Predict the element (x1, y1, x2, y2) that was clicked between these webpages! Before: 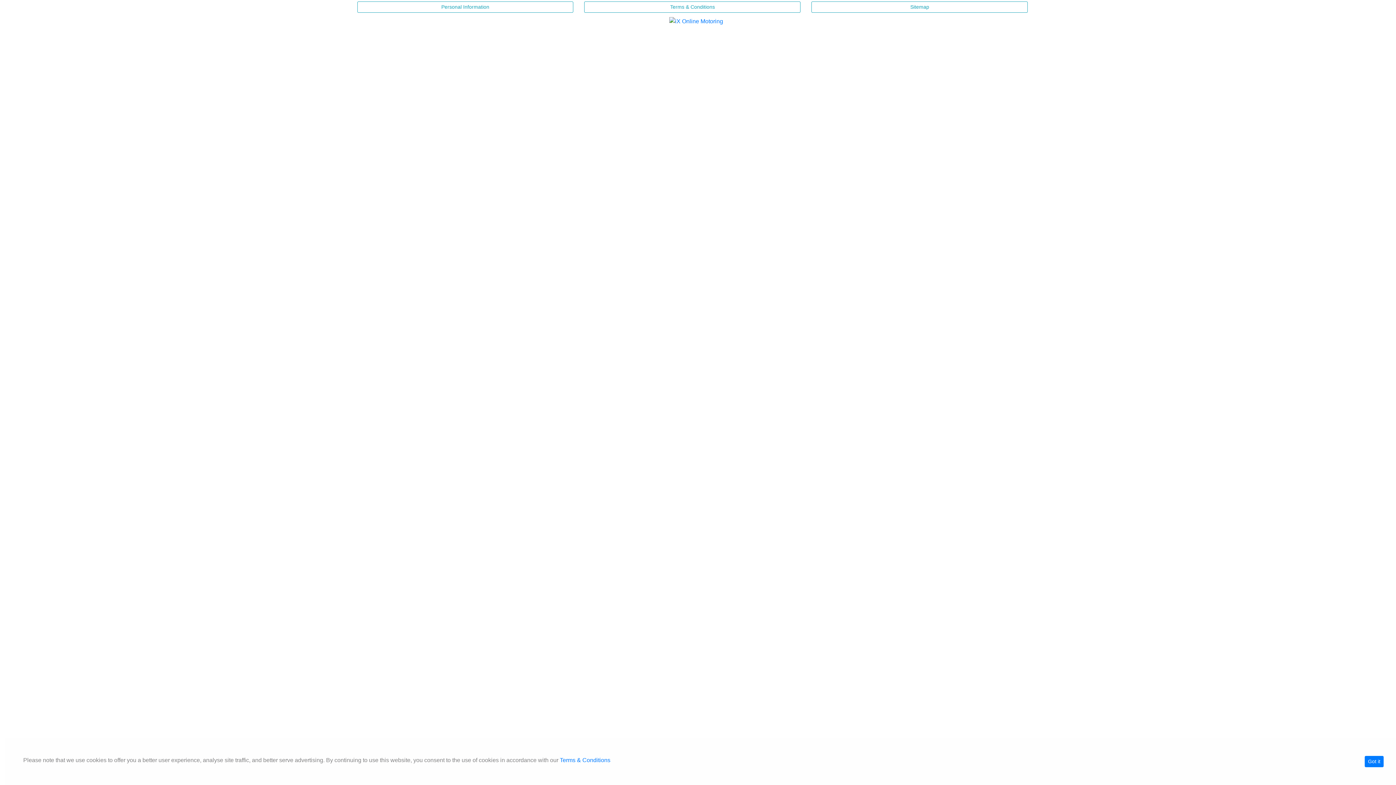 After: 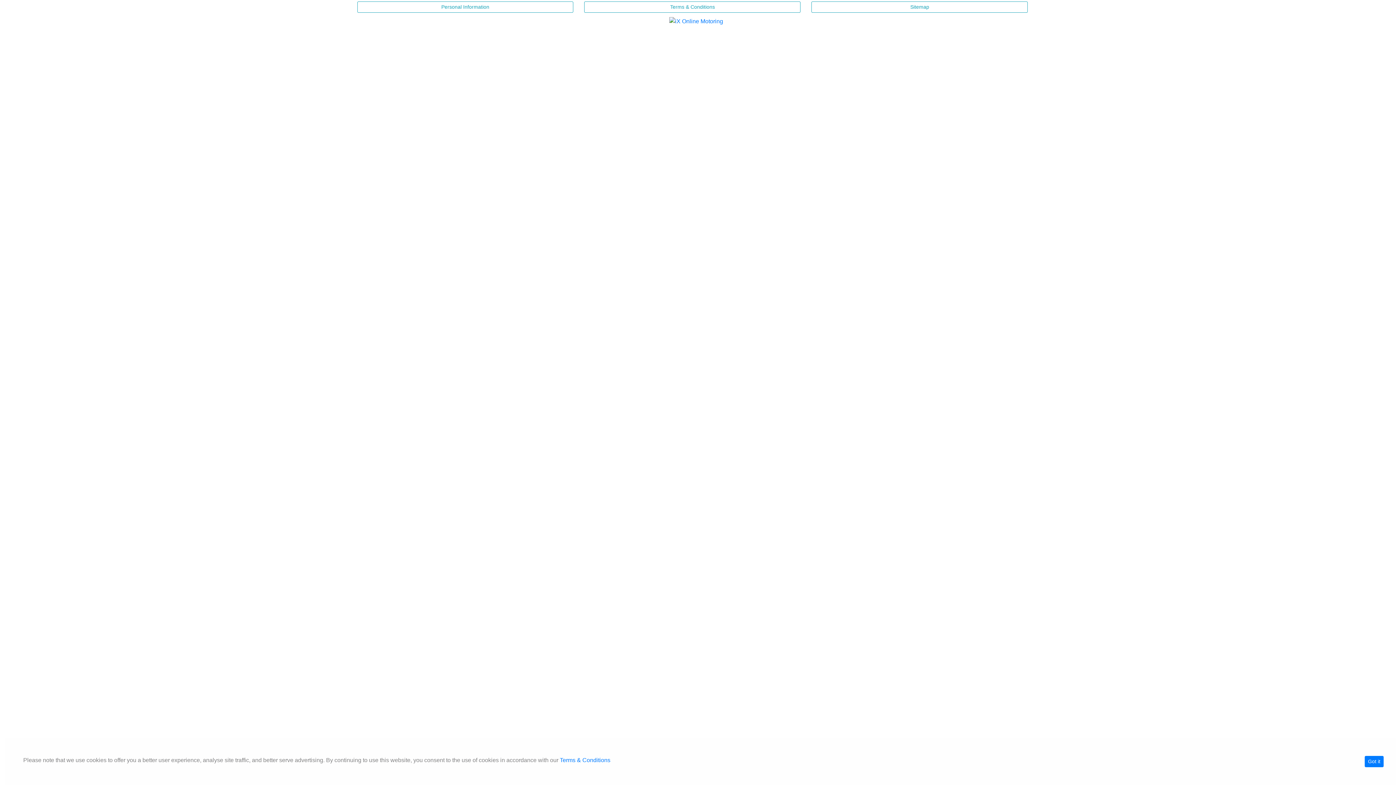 Action: bbox: (811, 1, 1028, 12) label: Sitemap